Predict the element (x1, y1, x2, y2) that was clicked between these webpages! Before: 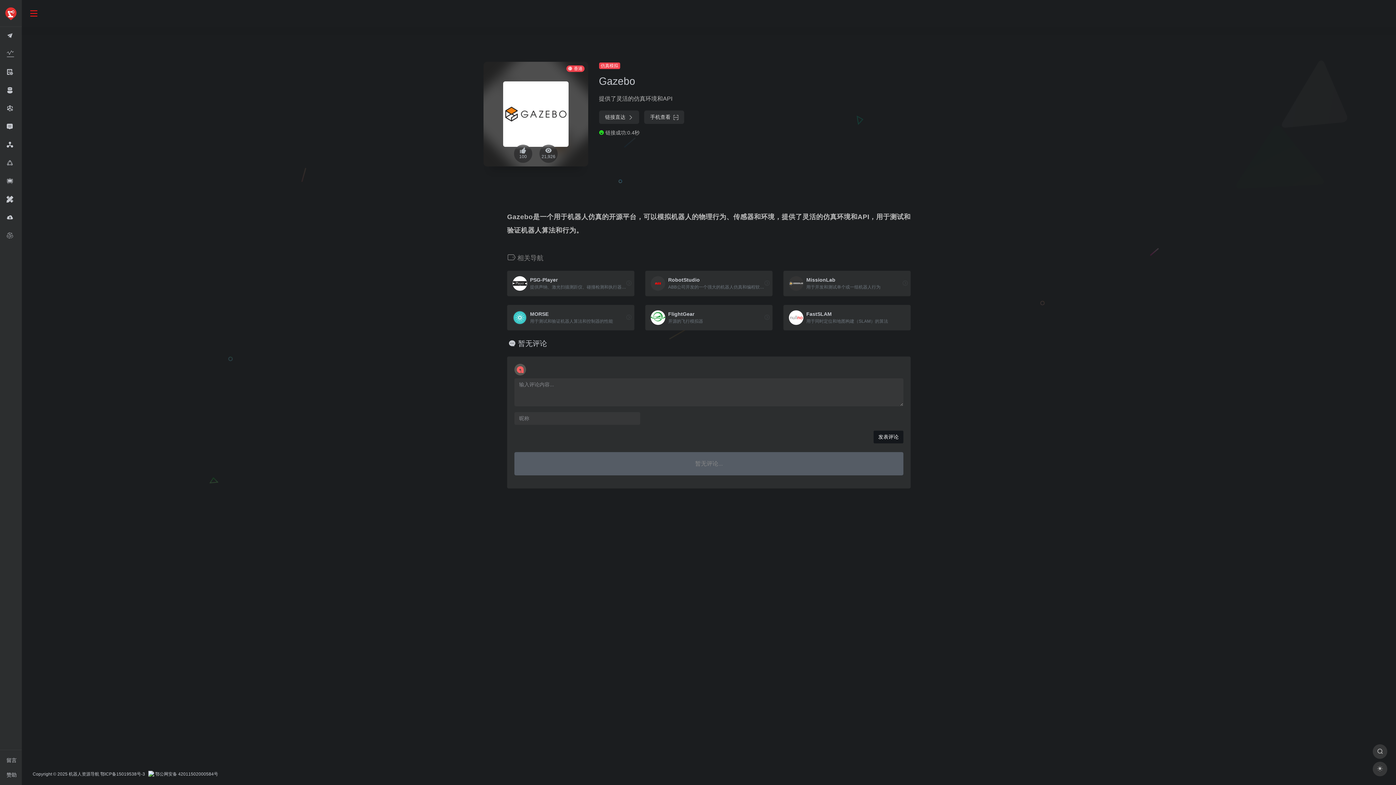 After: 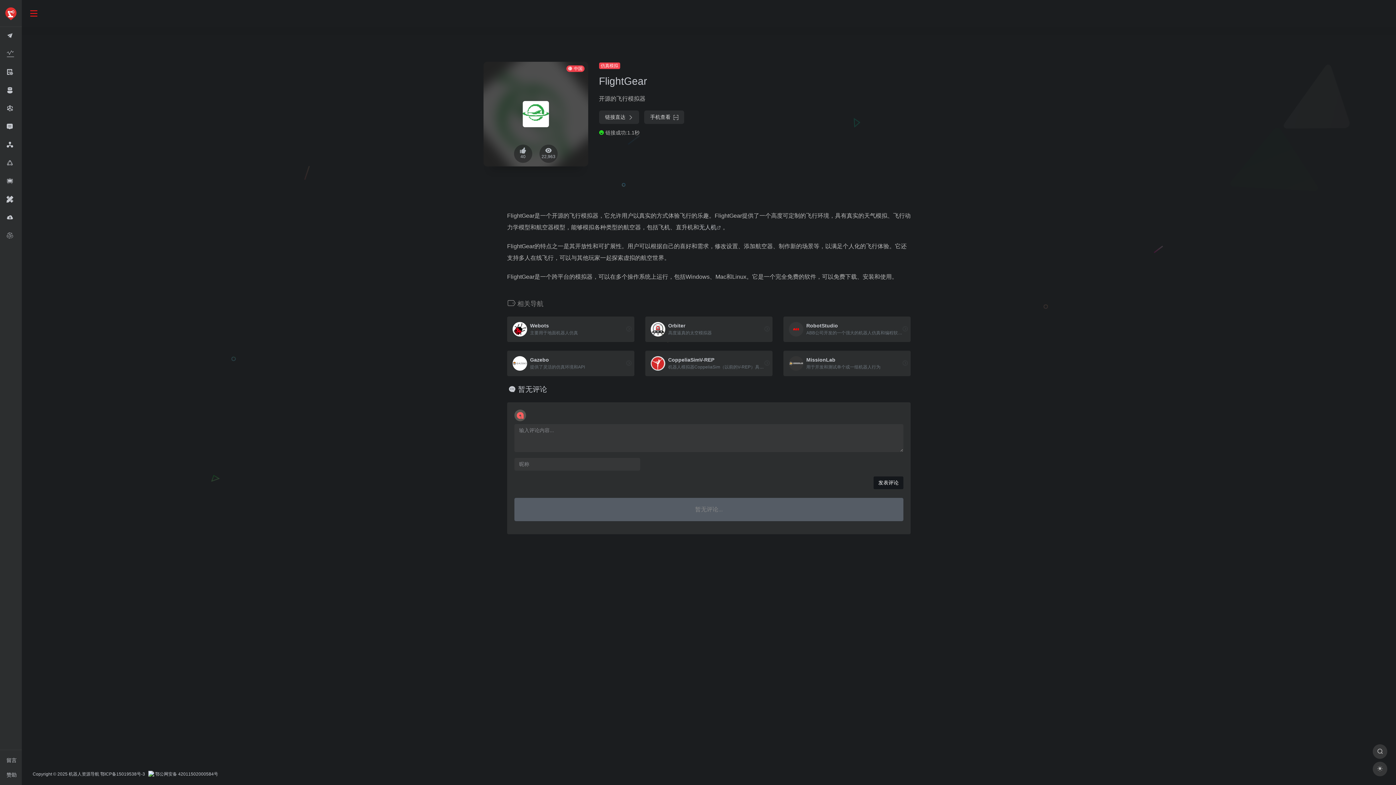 Action: bbox: (645, 304, 772, 330) label: FlightGear

开源的飞行模拟器